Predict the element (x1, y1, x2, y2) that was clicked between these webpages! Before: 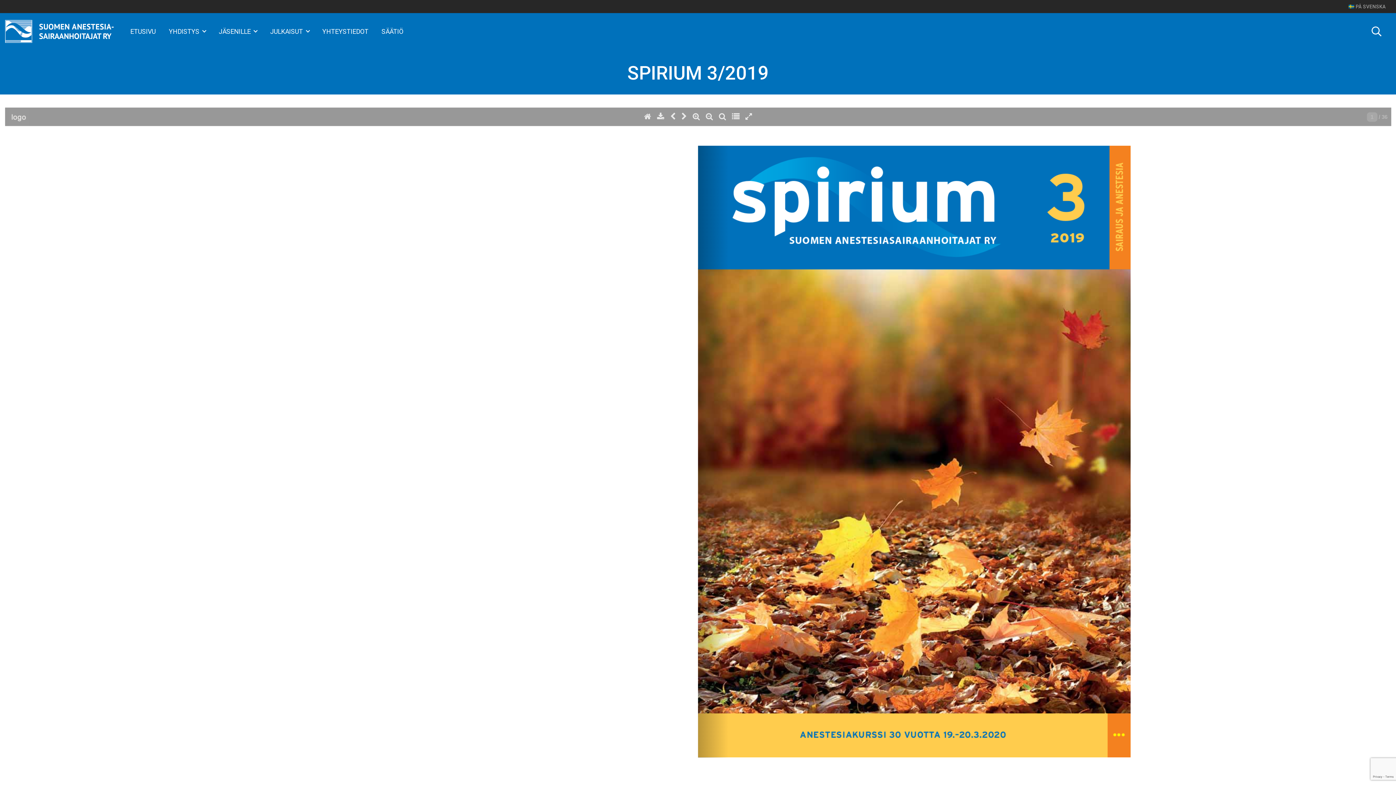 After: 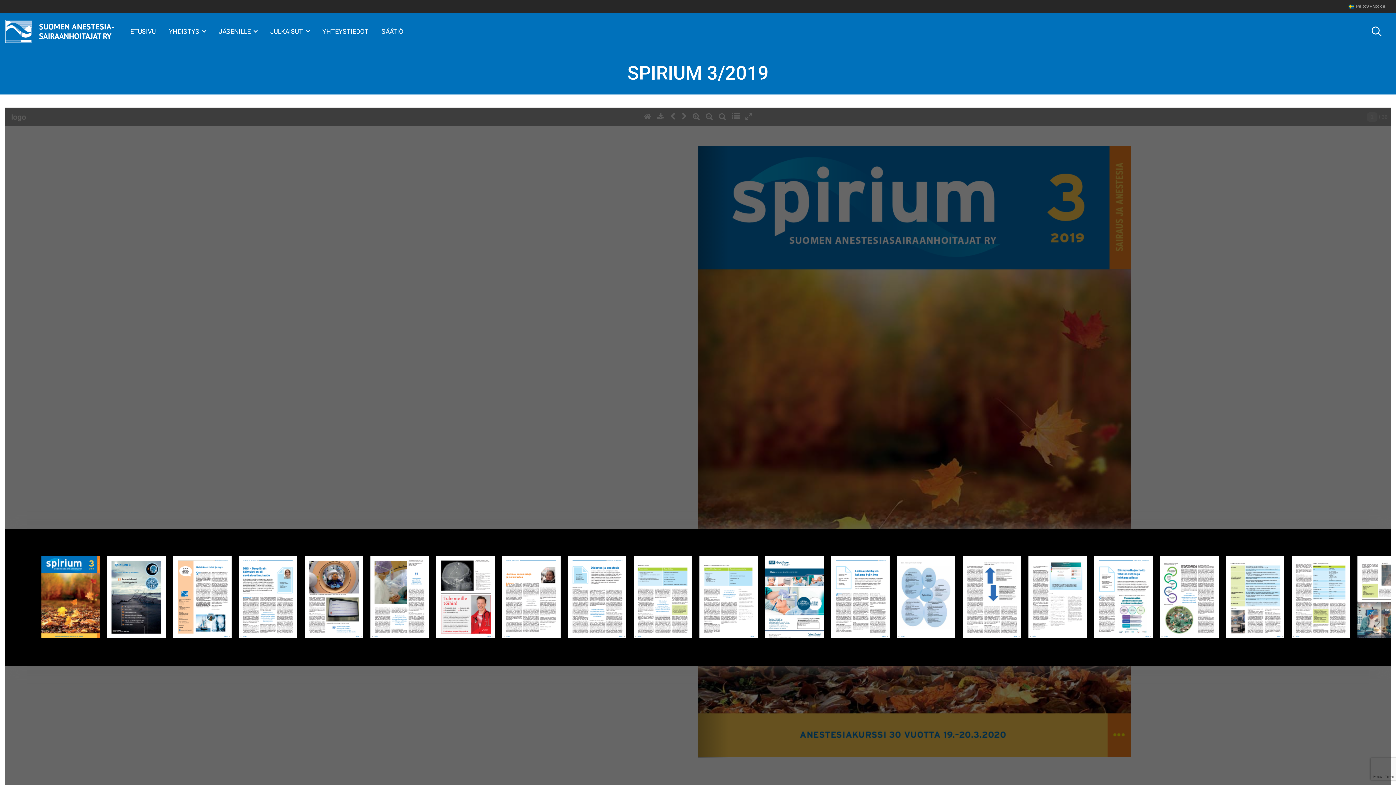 Action: bbox: (95, 110, 103, 125)